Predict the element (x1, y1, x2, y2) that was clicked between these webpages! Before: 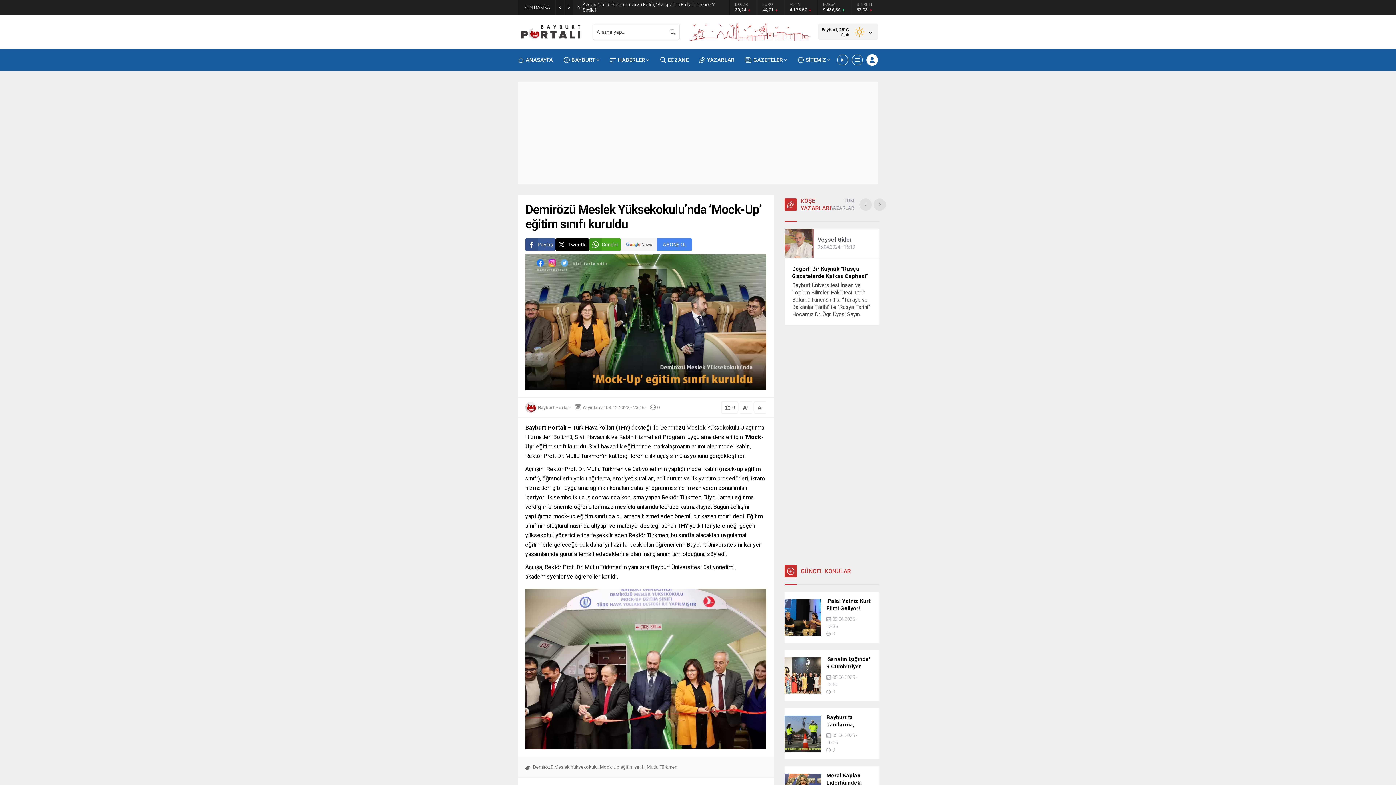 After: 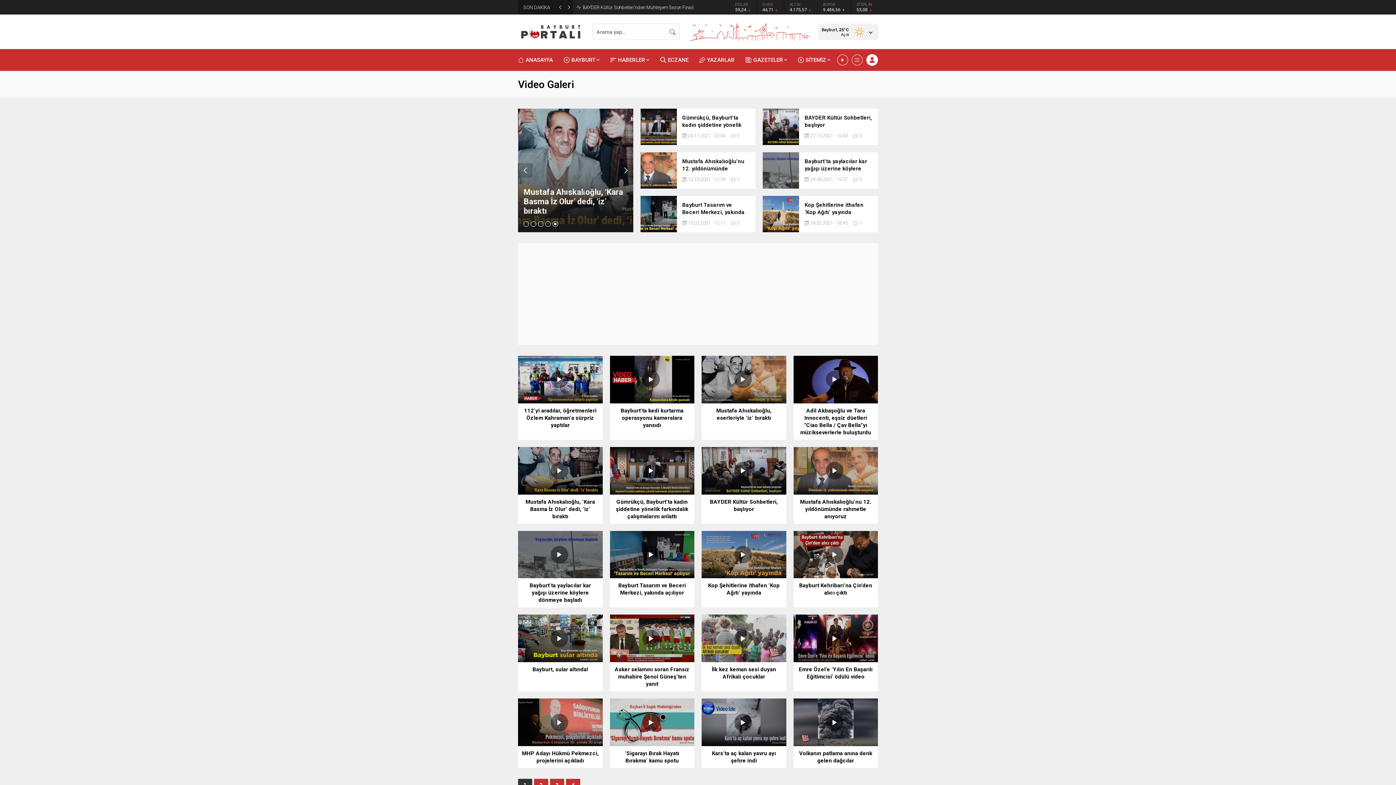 Action: bbox: (837, 54, 848, 65)